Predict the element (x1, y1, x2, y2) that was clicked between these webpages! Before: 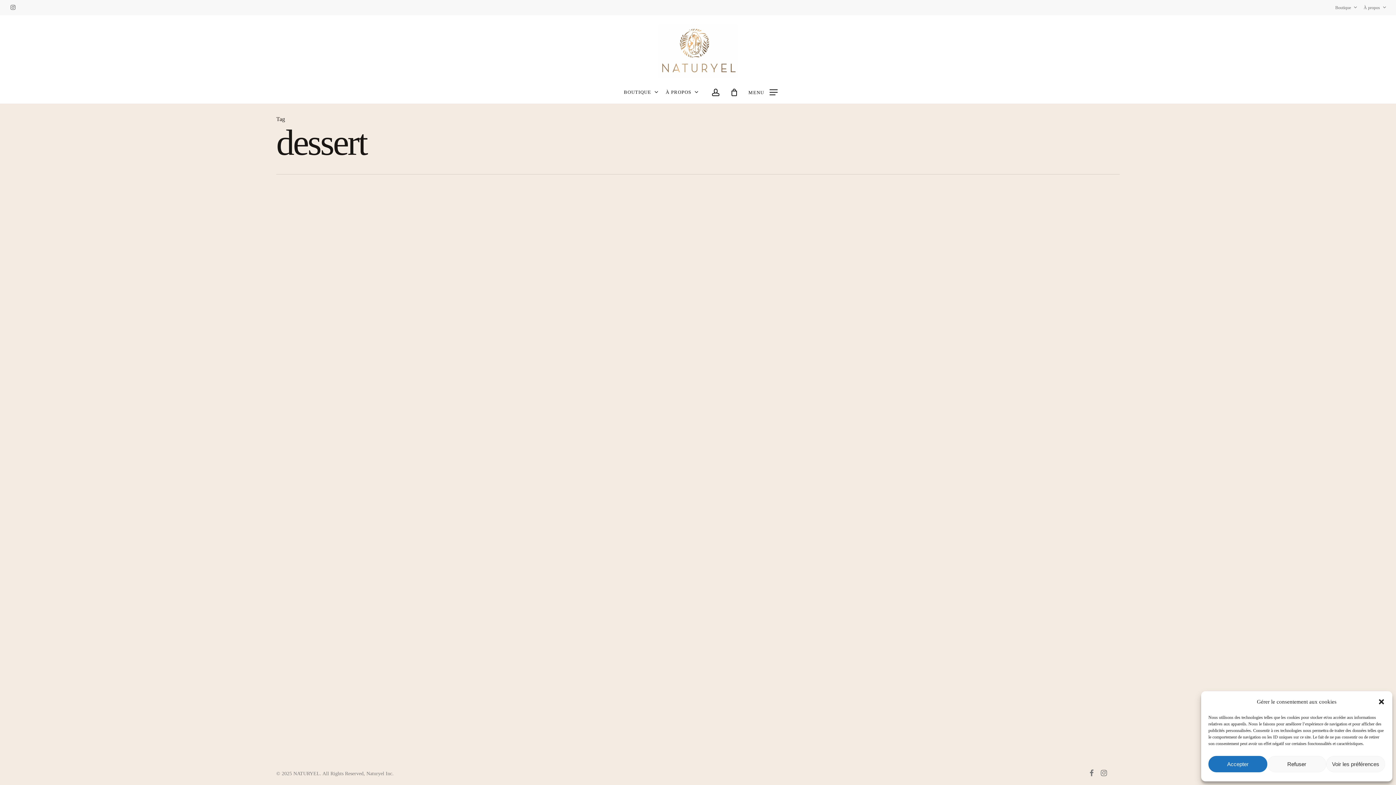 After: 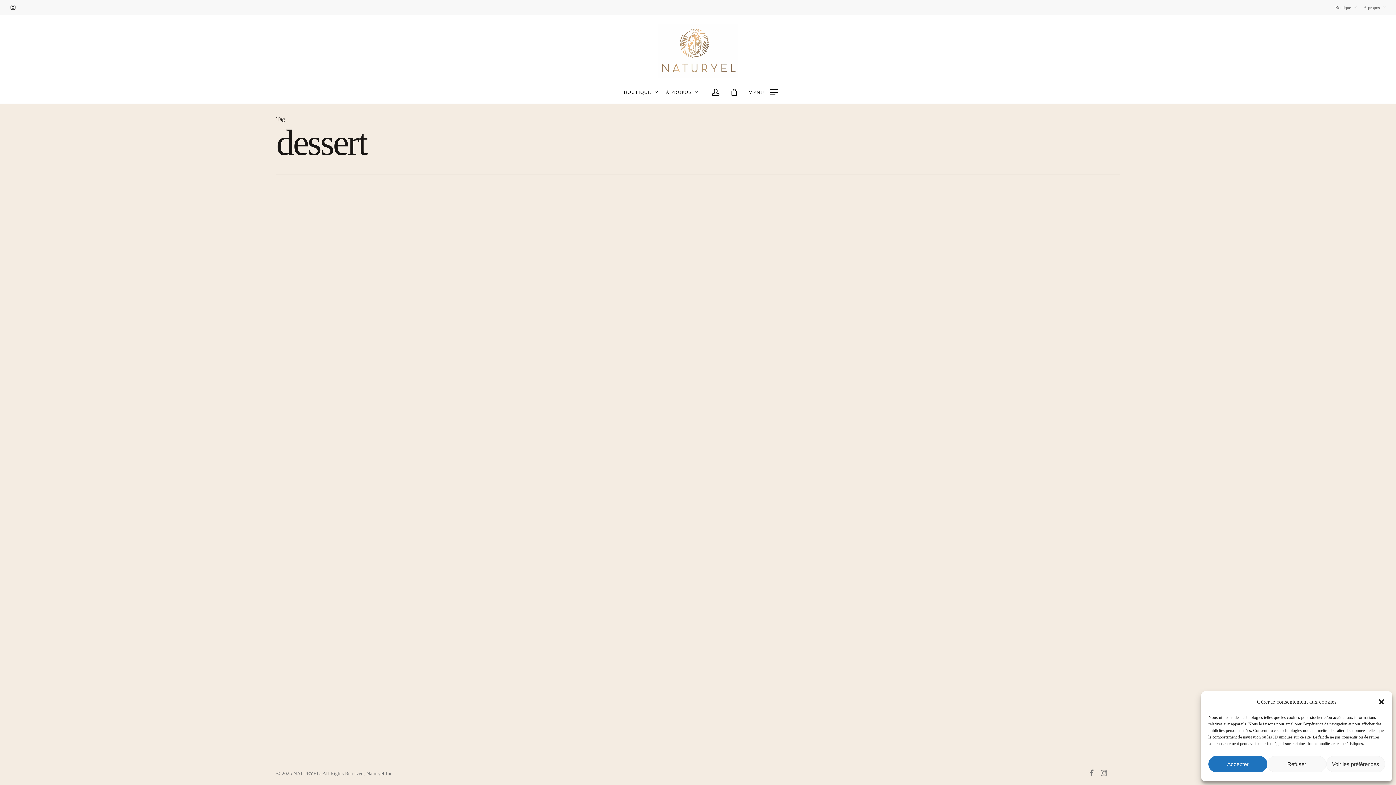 Action: label: instagram bbox: (10, 2, 15, 12)